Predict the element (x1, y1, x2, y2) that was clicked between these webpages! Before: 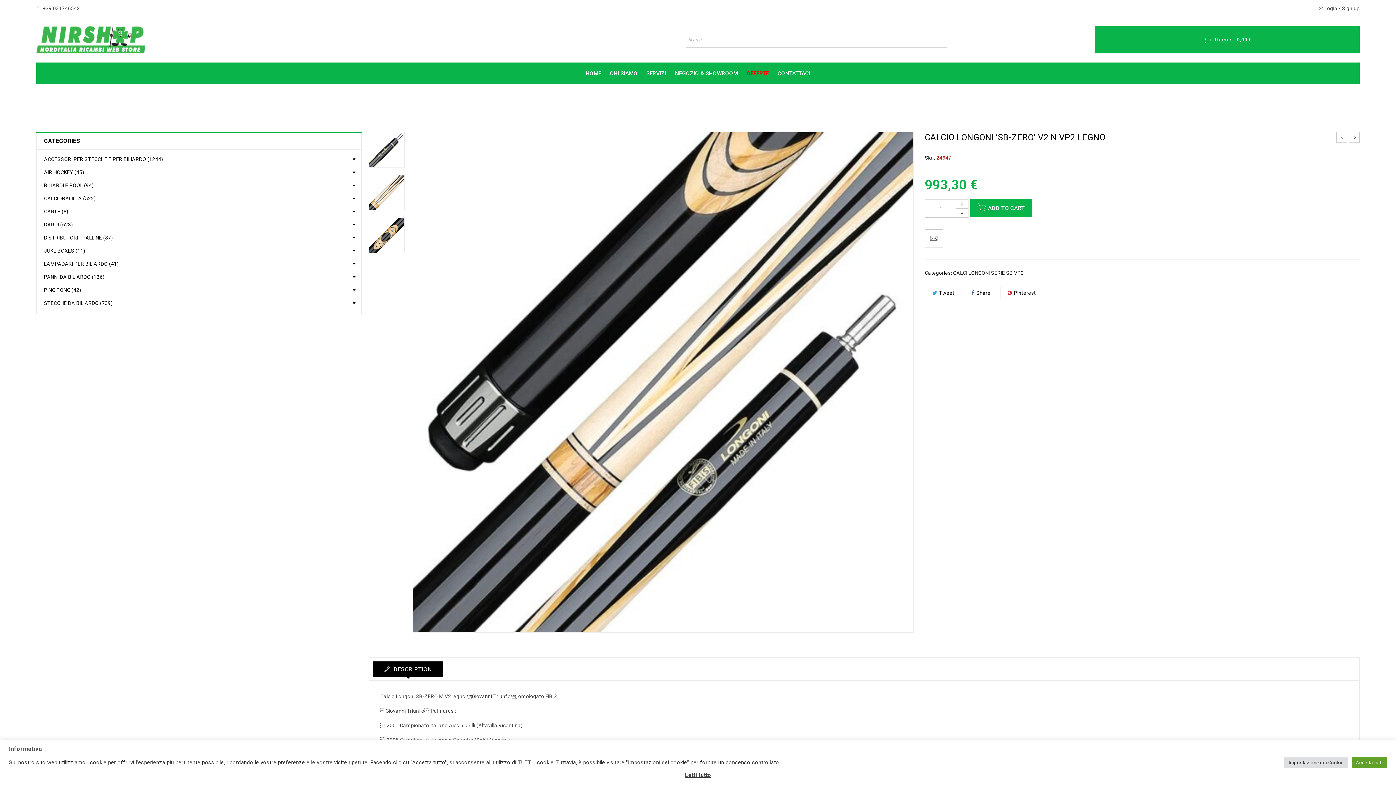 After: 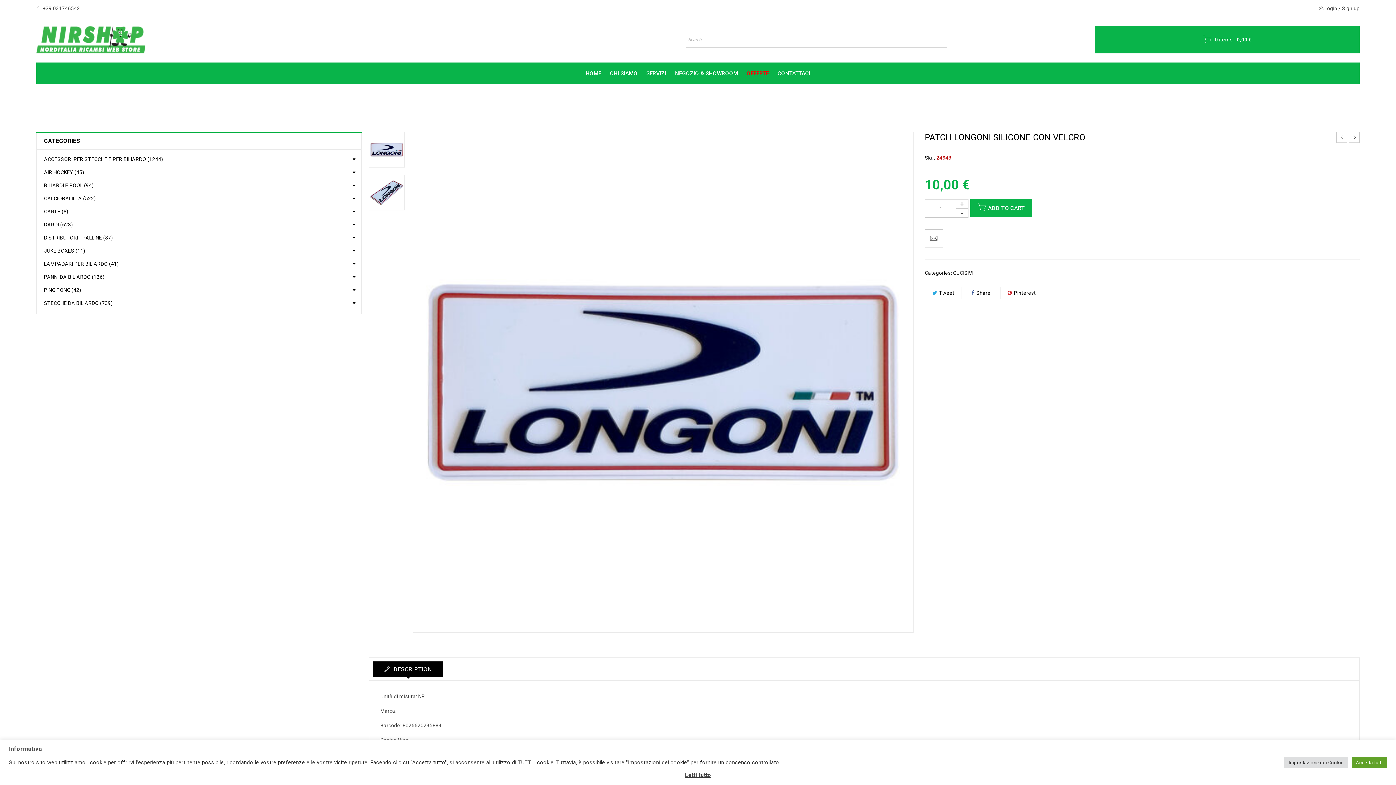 Action: bbox: (1349, 132, 1360, 142)